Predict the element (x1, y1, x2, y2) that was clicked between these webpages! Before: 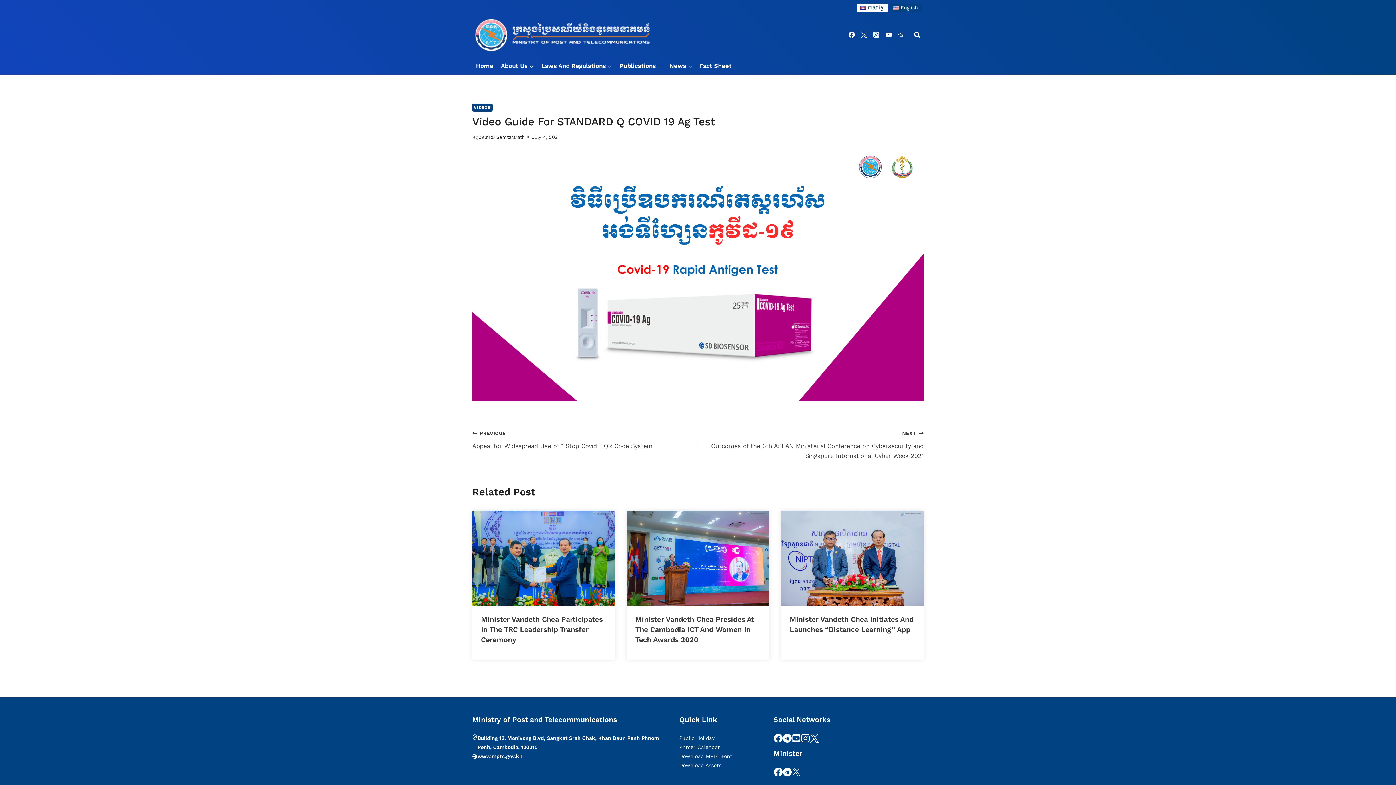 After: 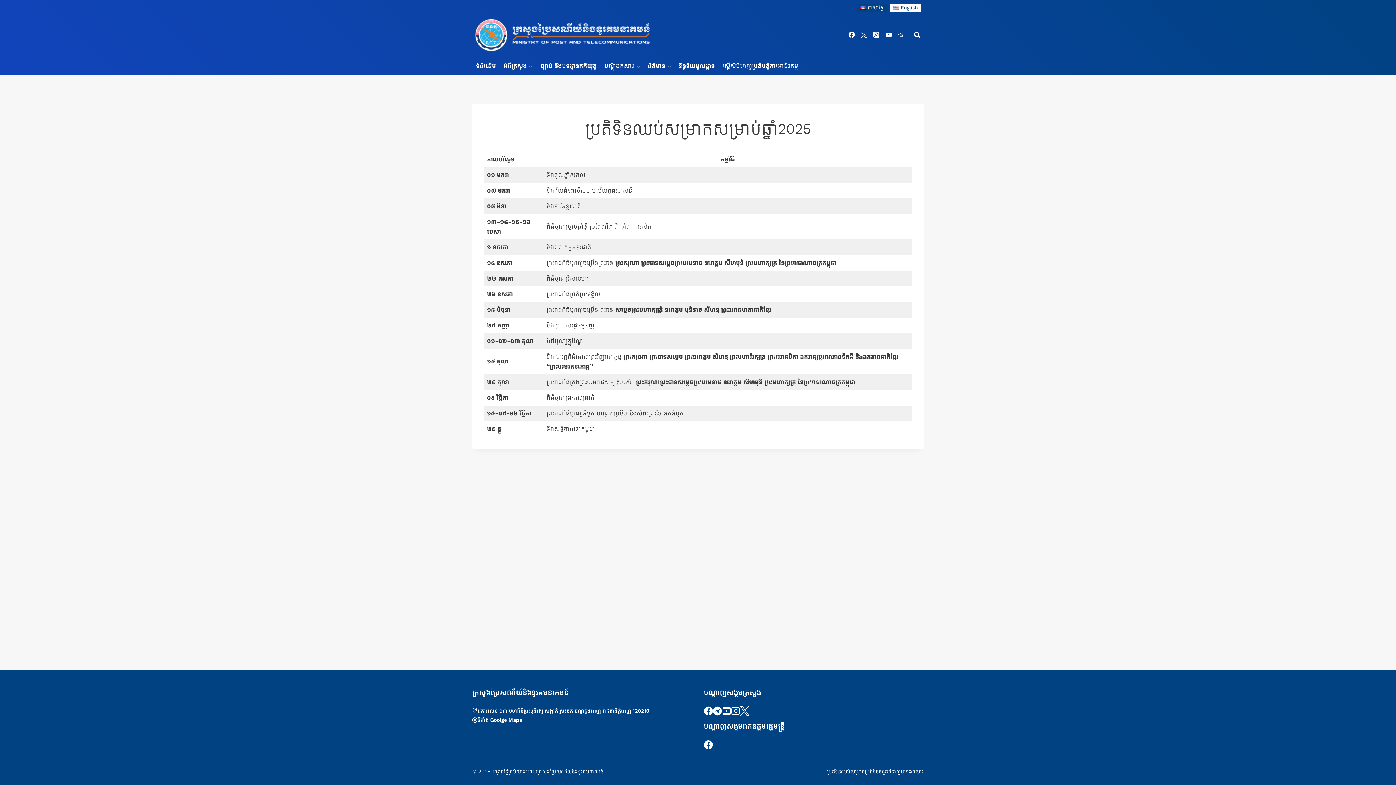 Action: bbox: (679, 734, 762, 743) label: Public Holiday